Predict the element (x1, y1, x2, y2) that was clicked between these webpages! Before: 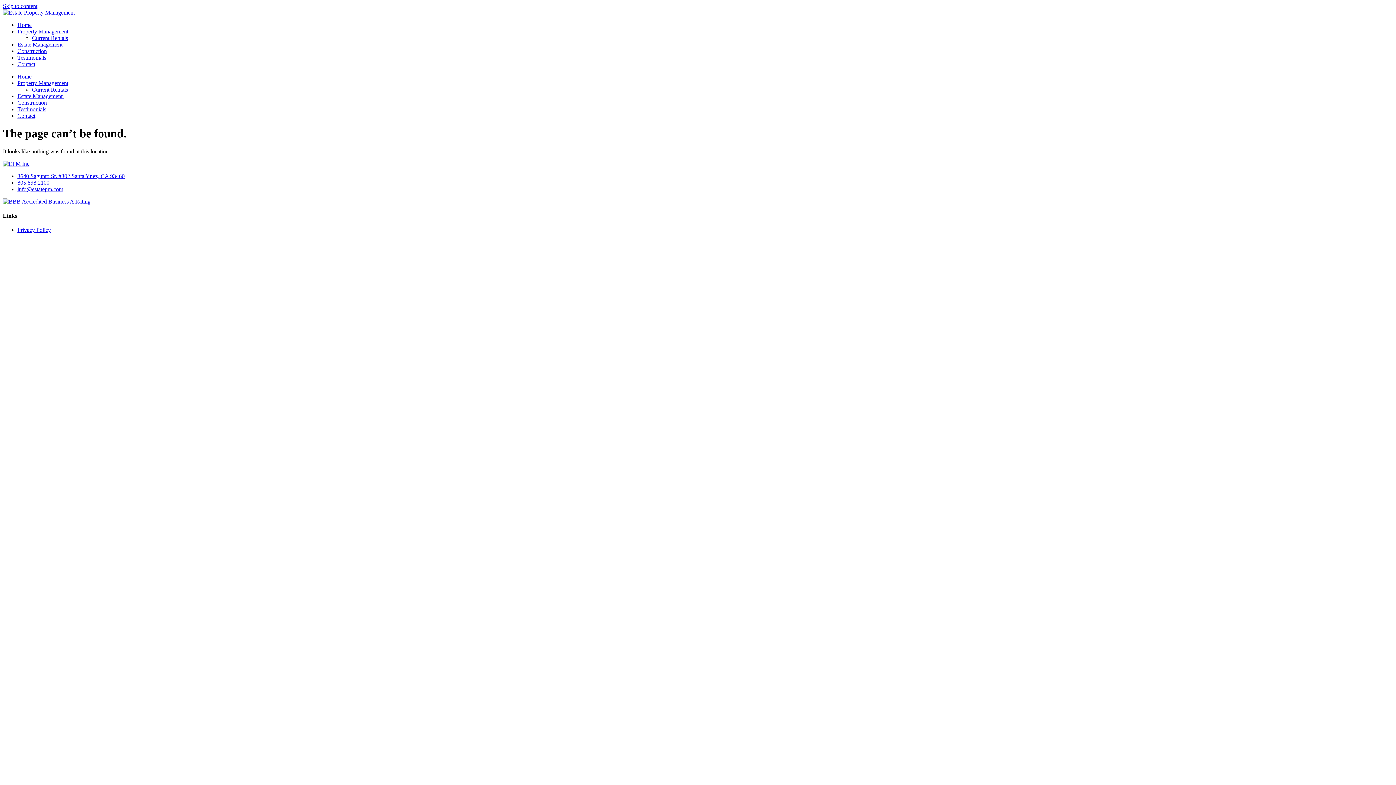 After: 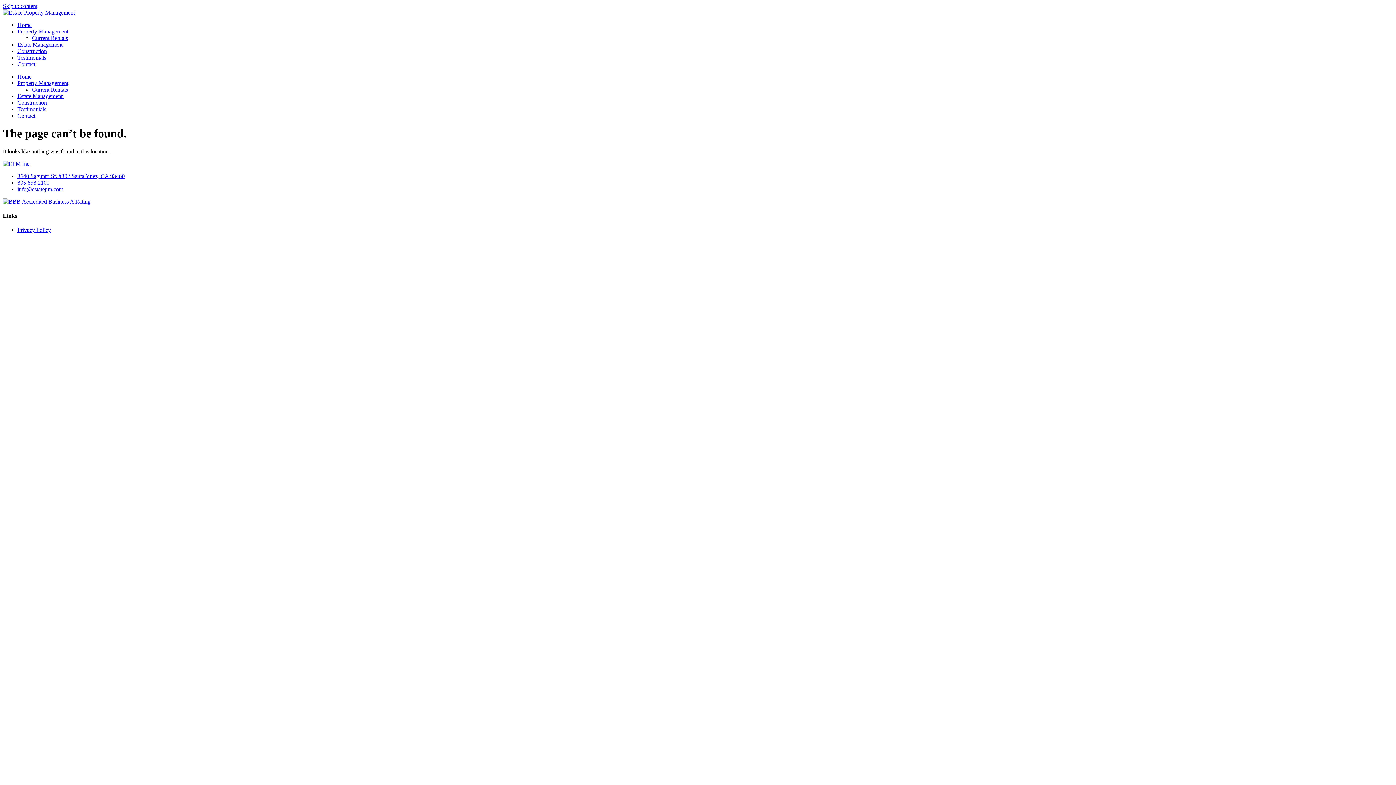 Action: bbox: (17, 186, 63, 192) label: info@estatepm.com